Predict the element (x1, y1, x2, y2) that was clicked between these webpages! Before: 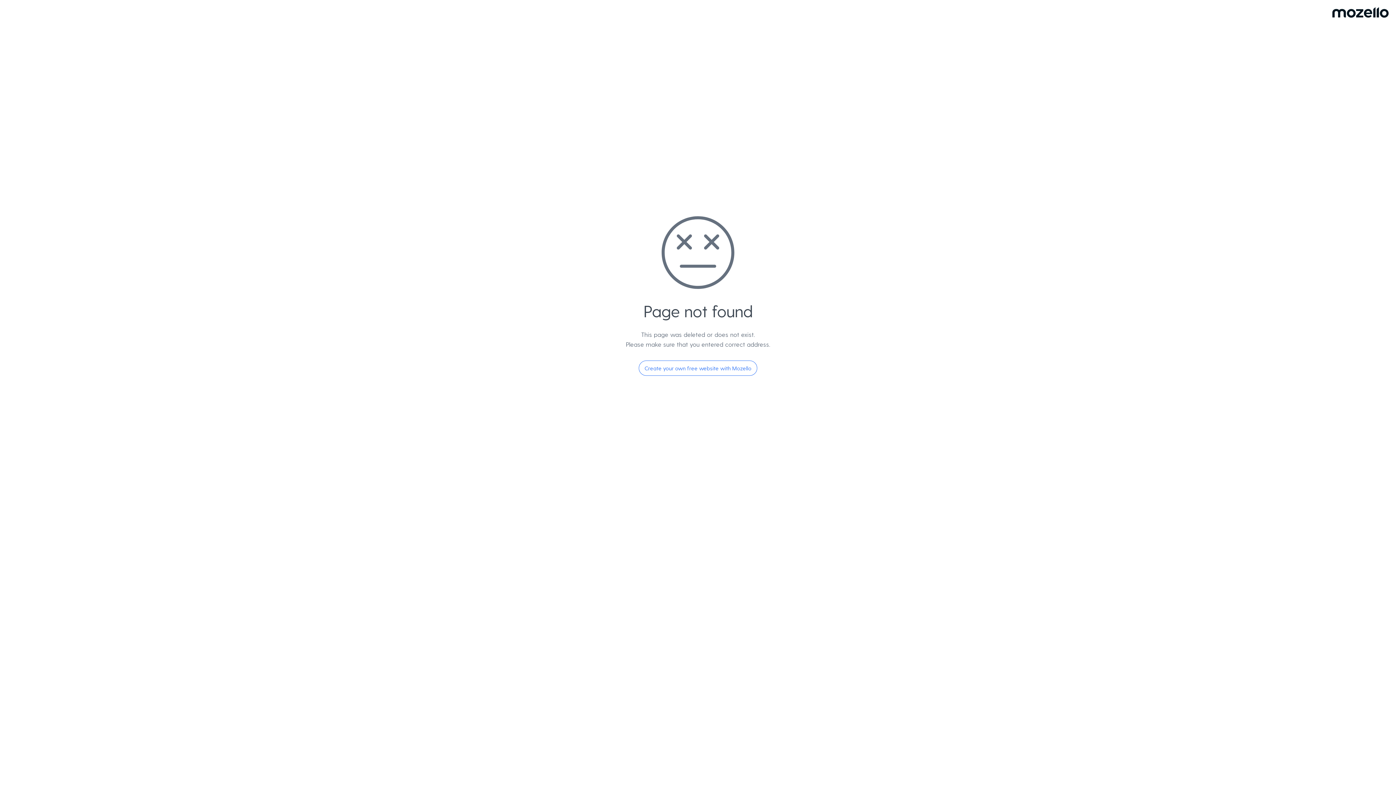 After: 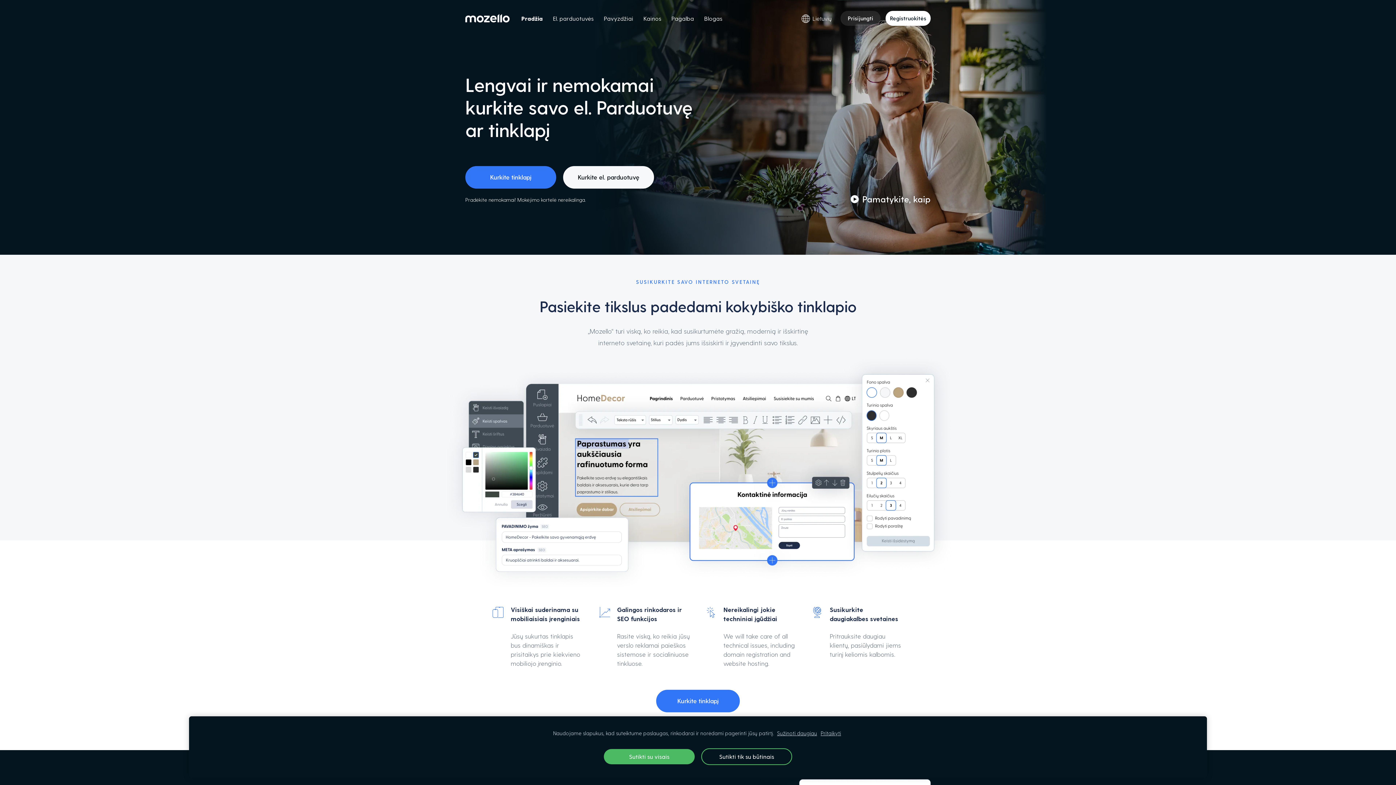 Action: label: Create your own free website with Mozello bbox: (638, 360, 757, 376)